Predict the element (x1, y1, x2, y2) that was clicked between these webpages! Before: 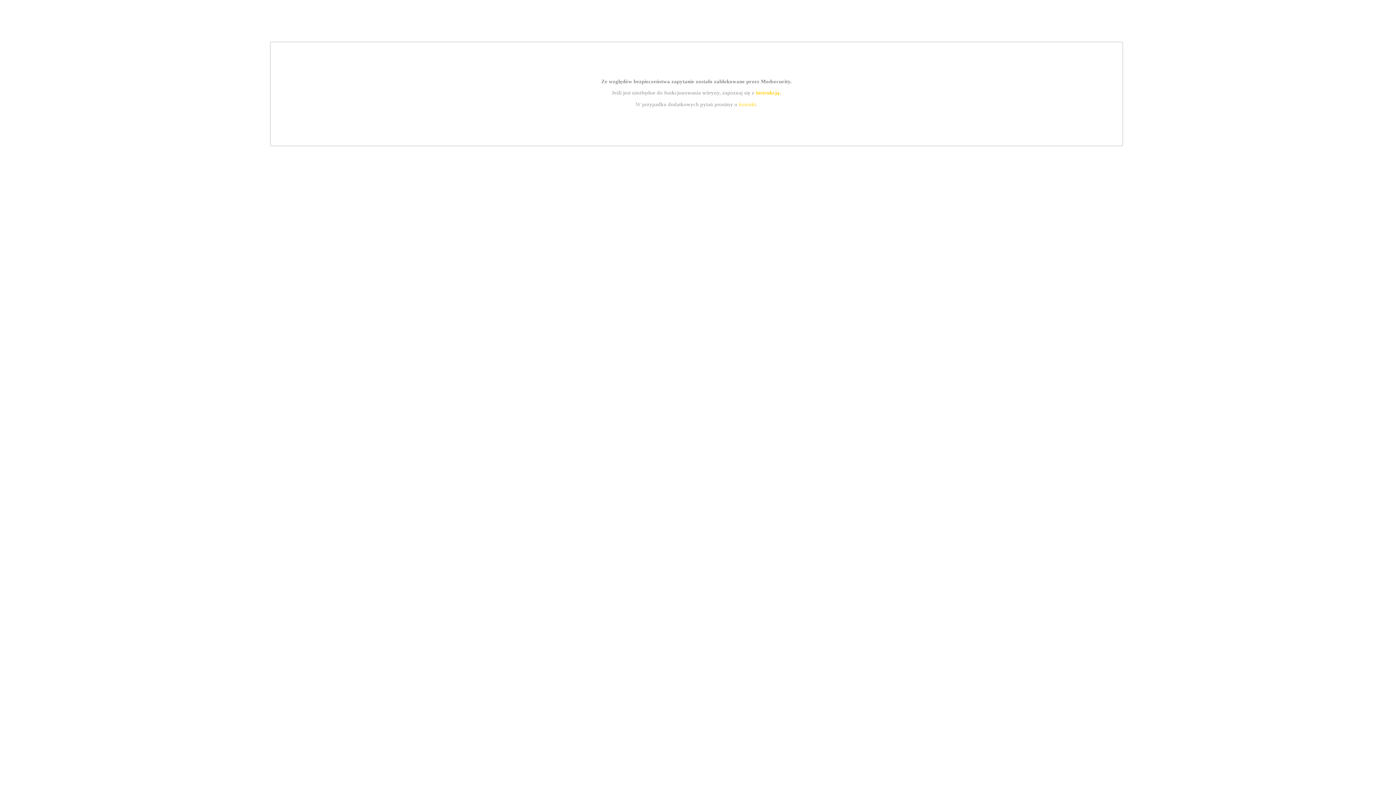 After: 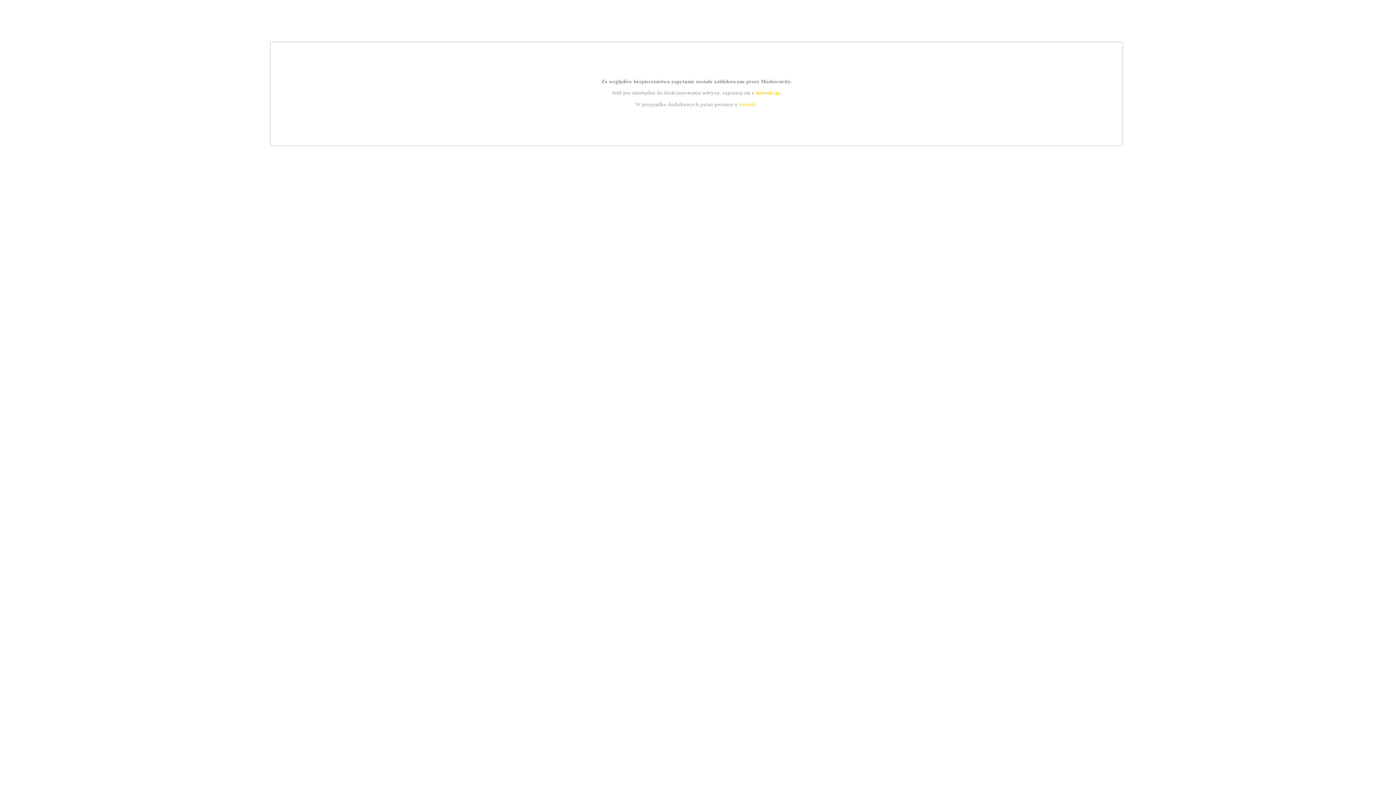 Action: bbox: (755, 89, 779, 95) label: instrukcją